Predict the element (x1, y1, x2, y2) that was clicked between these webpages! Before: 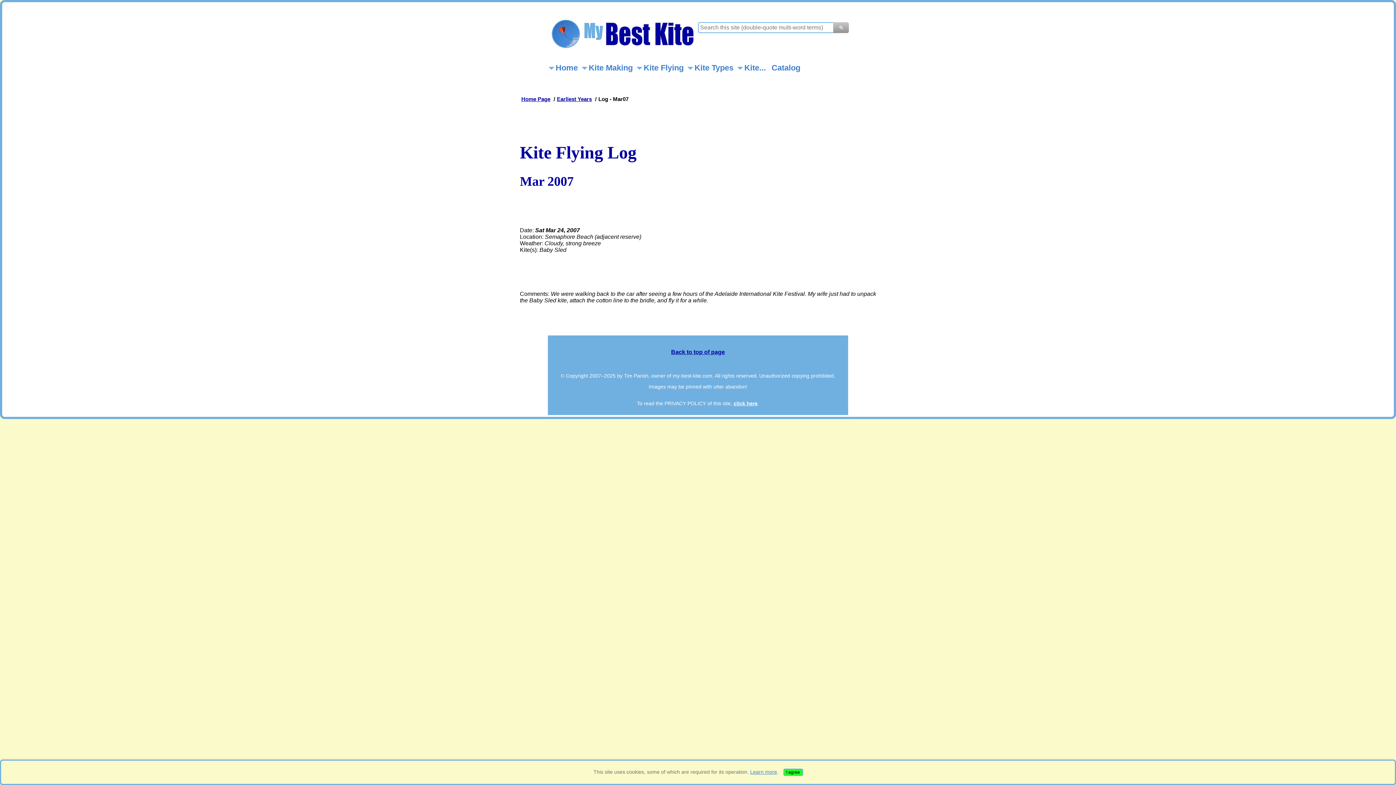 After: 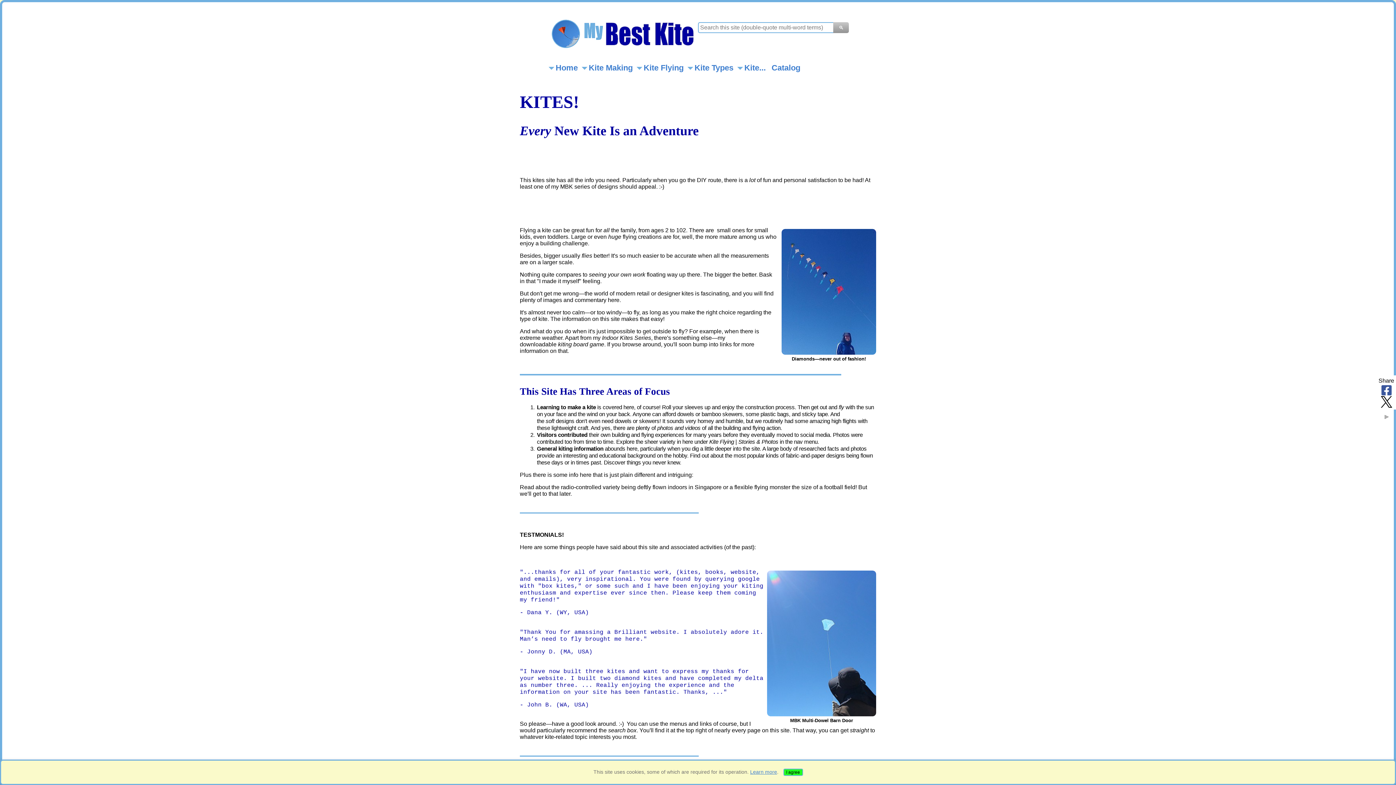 Action: bbox: (521, 96, 550, 102) label: Home Page